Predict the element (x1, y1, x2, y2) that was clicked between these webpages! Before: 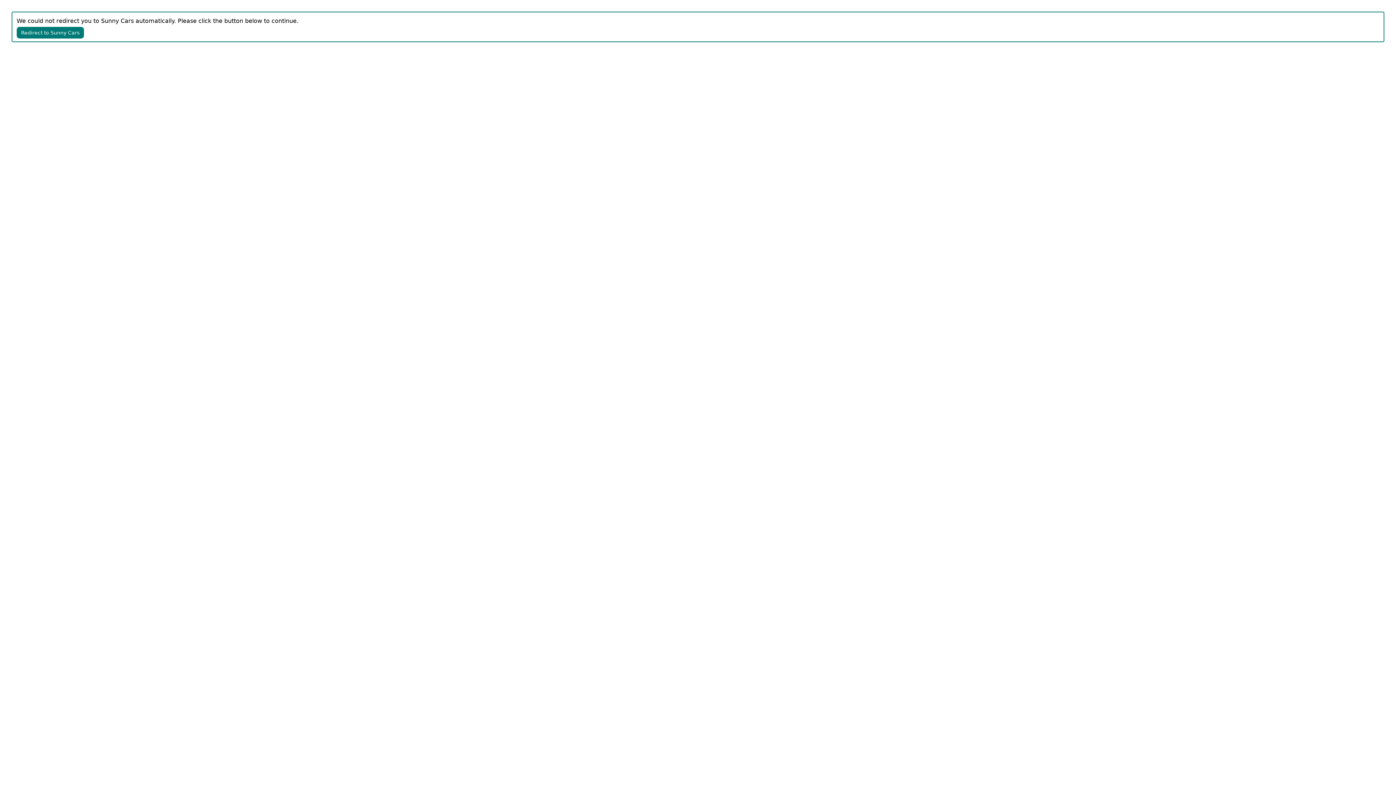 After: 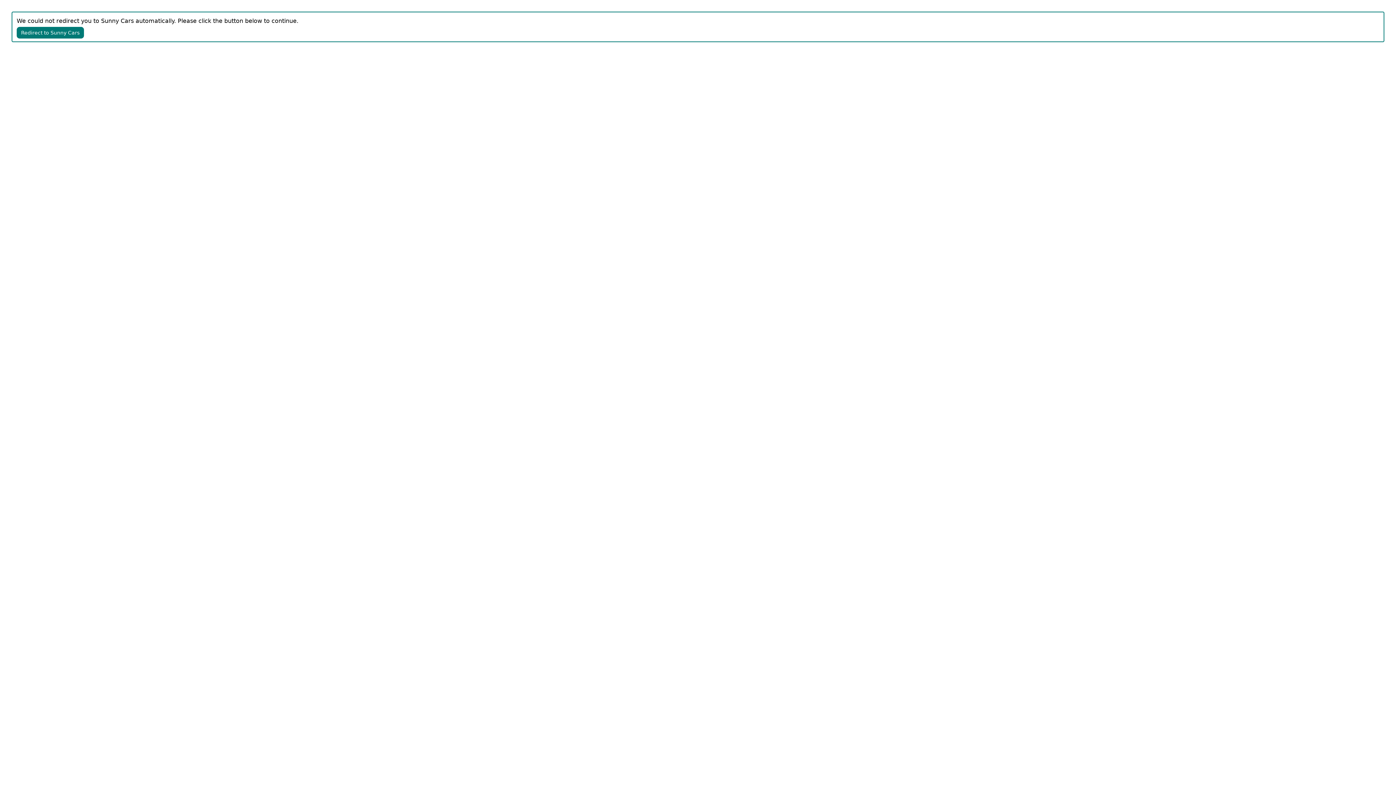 Action: label: Redirect to Sunny Cars bbox: (16, 26, 84, 38)